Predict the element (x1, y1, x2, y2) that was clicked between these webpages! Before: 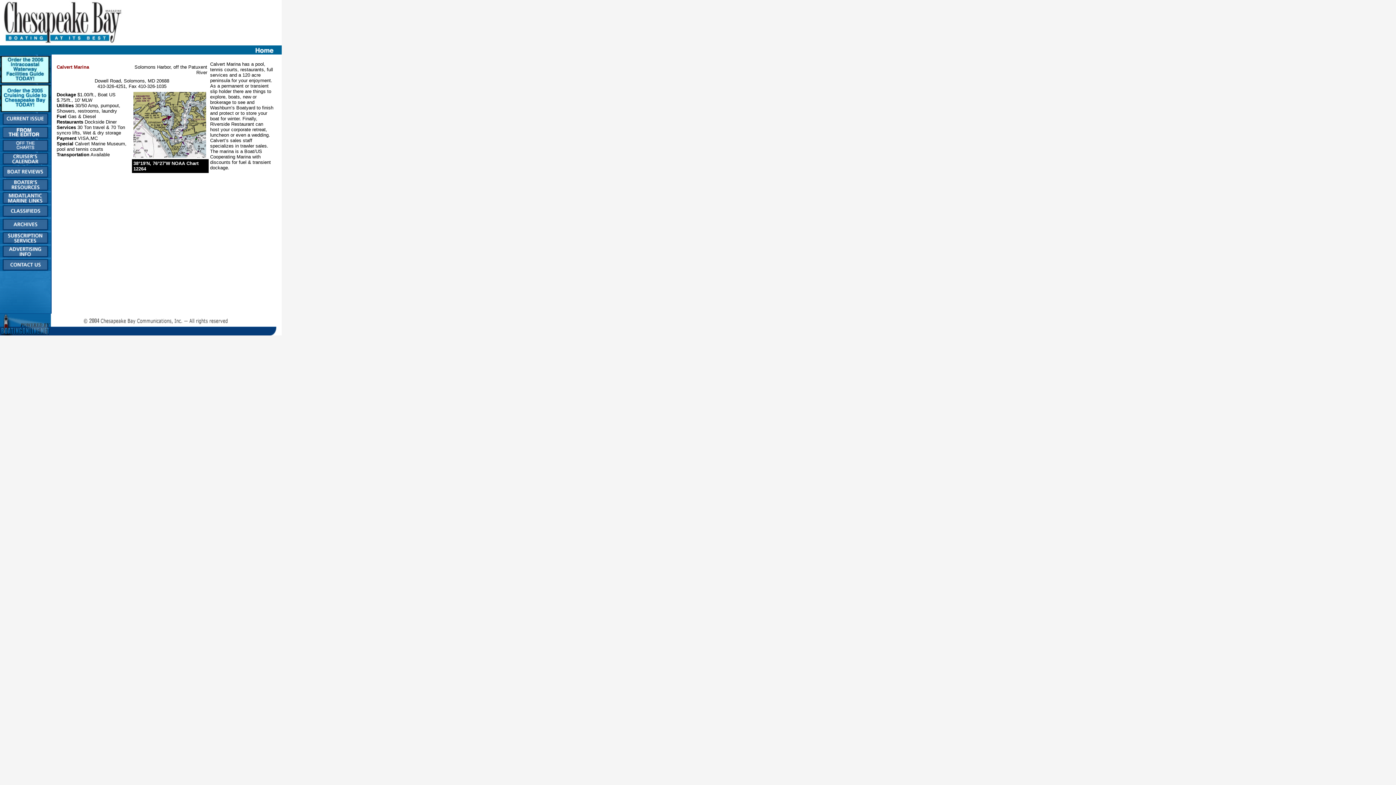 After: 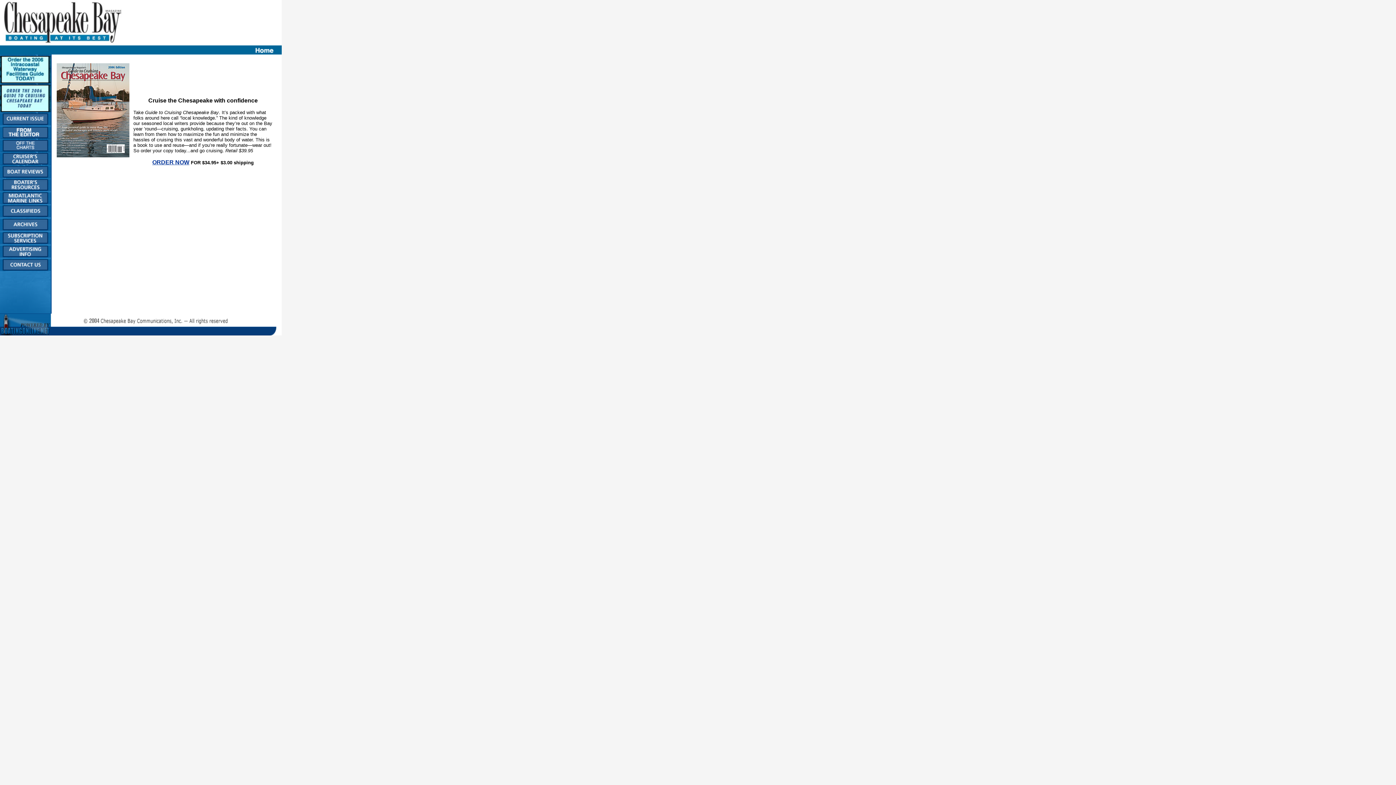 Action: bbox: (0, 106, 50, 113)